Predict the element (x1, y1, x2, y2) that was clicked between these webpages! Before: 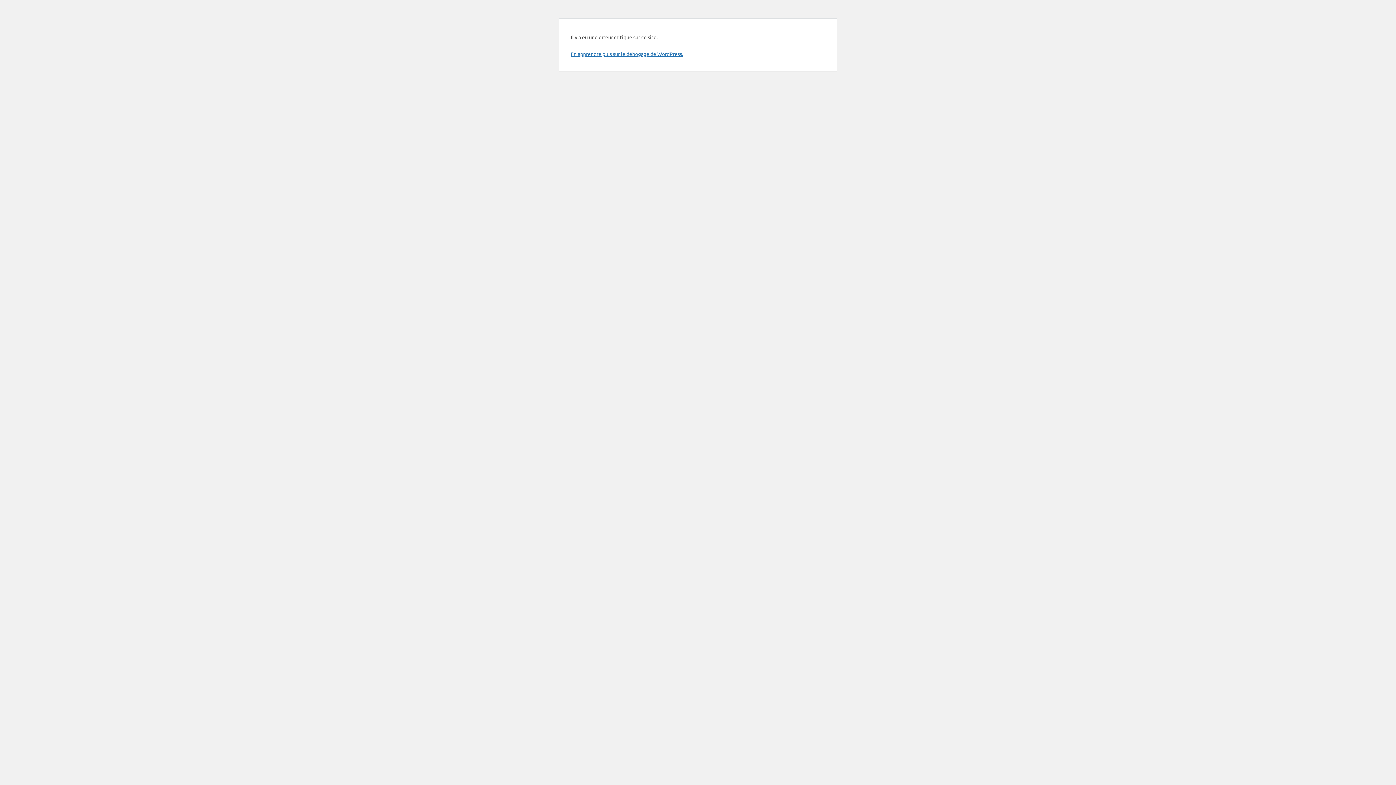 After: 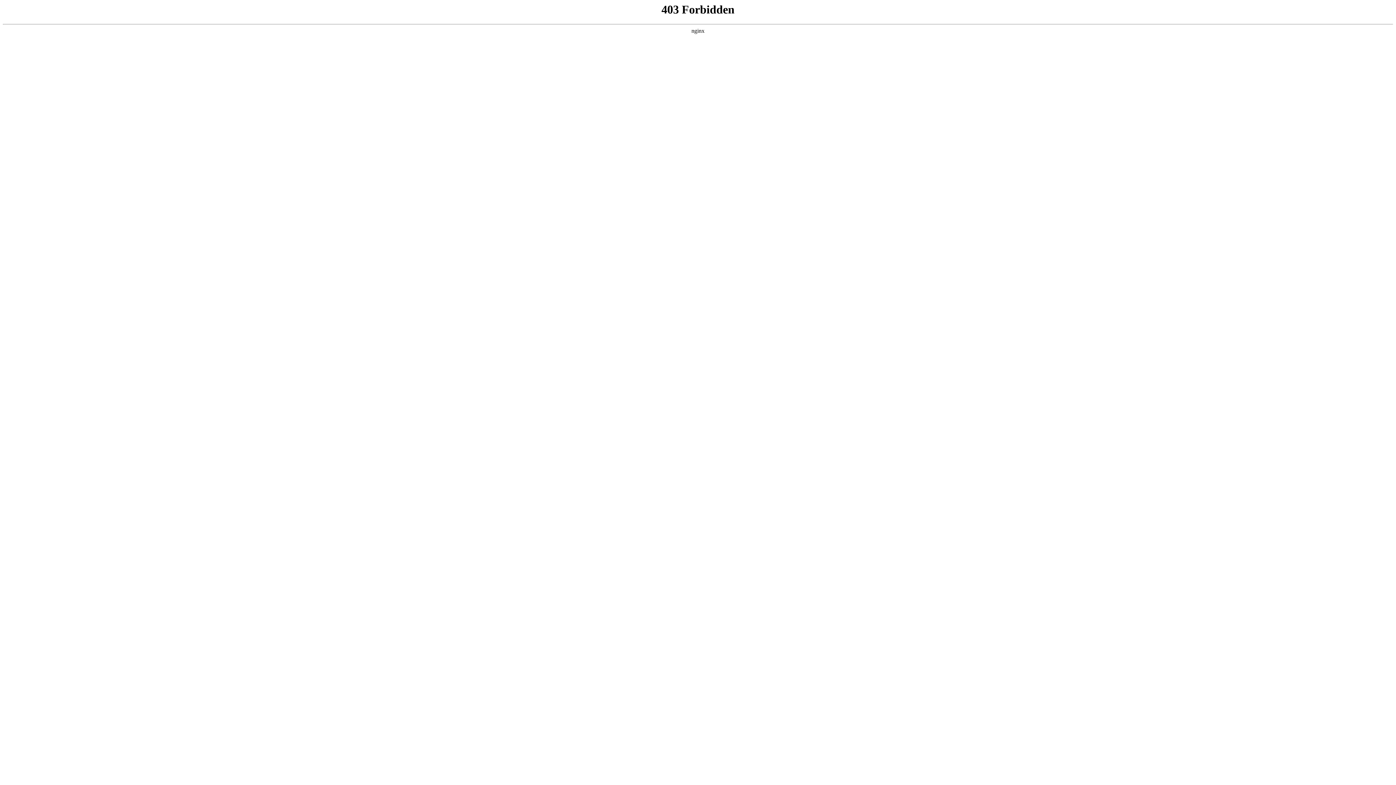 Action: bbox: (570, 50, 683, 57) label: En apprendre plus sur le débogage de WordPress.